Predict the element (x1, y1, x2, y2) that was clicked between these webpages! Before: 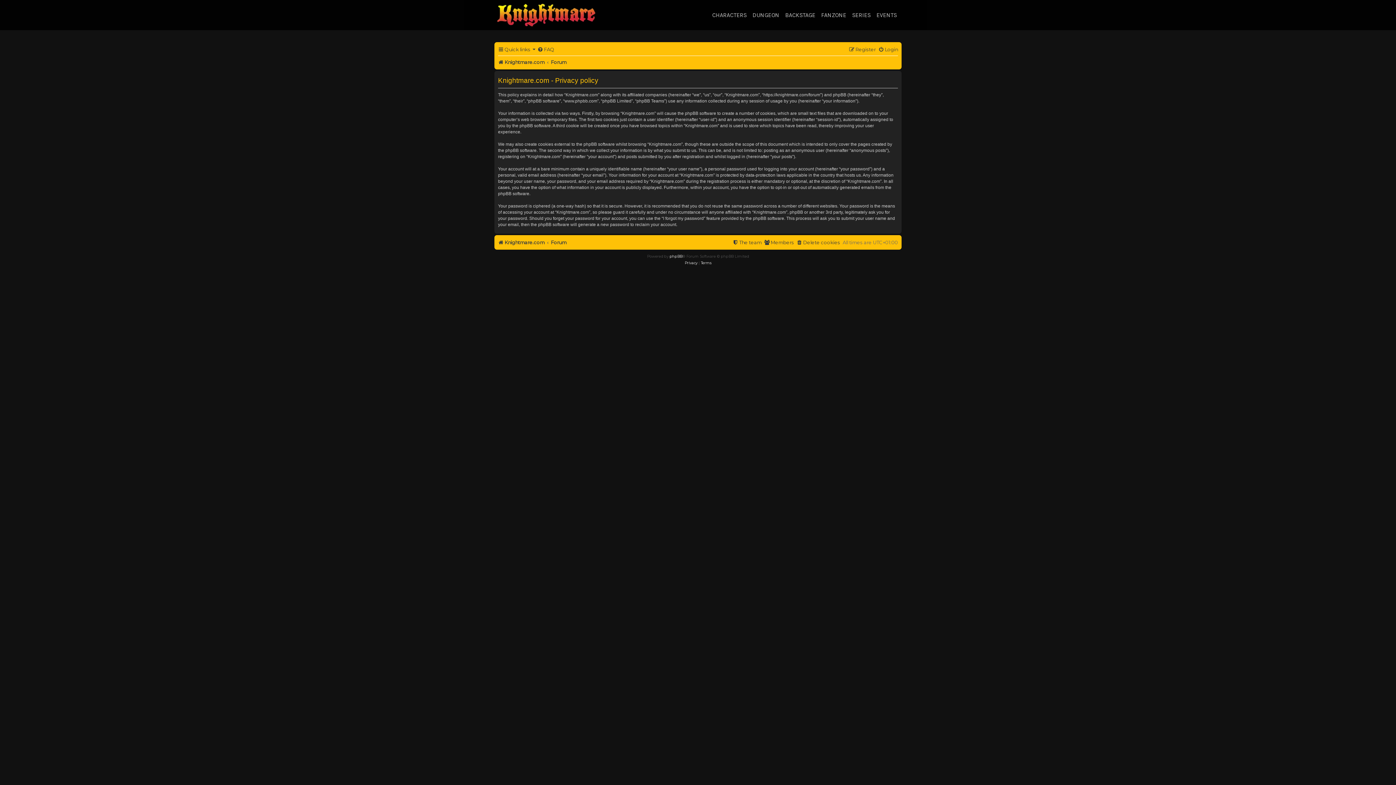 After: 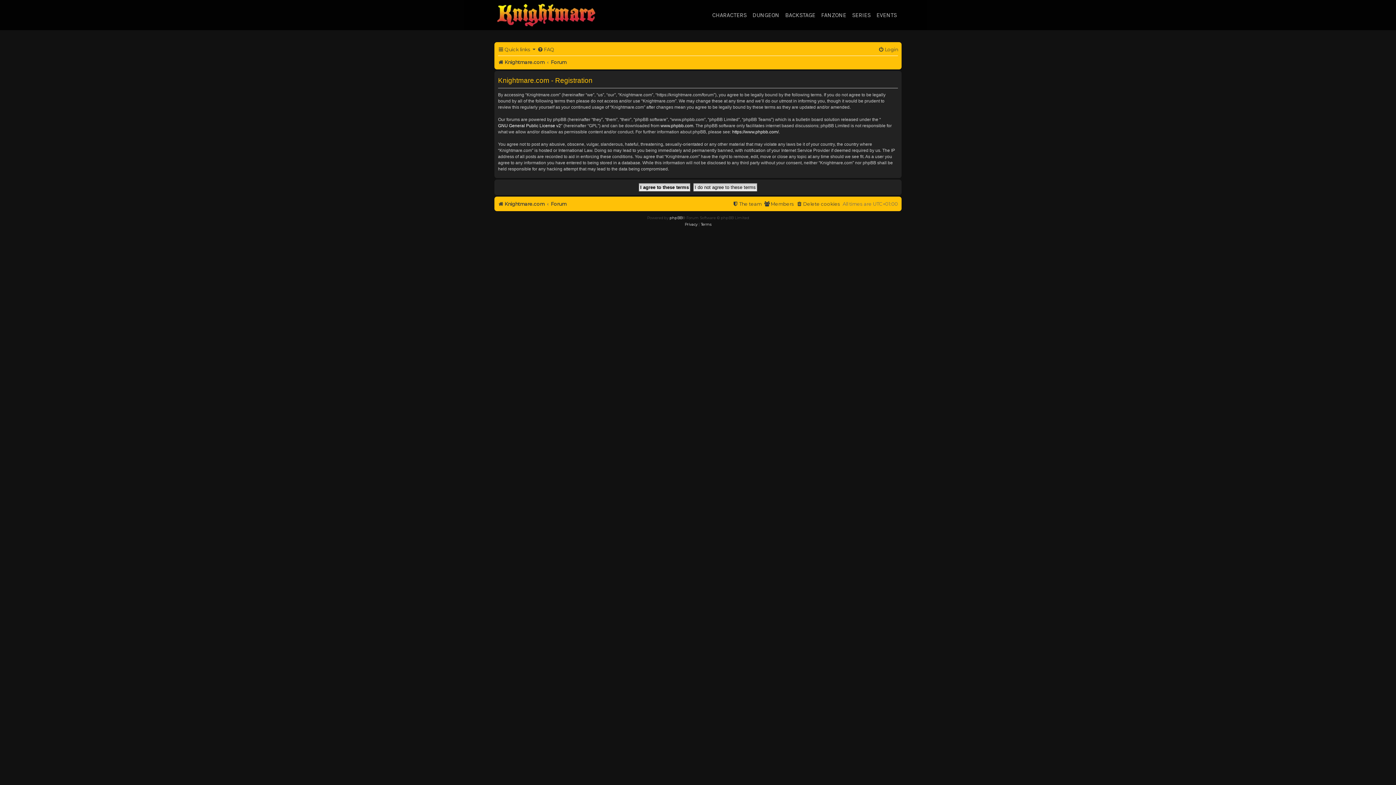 Action: bbox: (849, 44, 876, 54) label: Register